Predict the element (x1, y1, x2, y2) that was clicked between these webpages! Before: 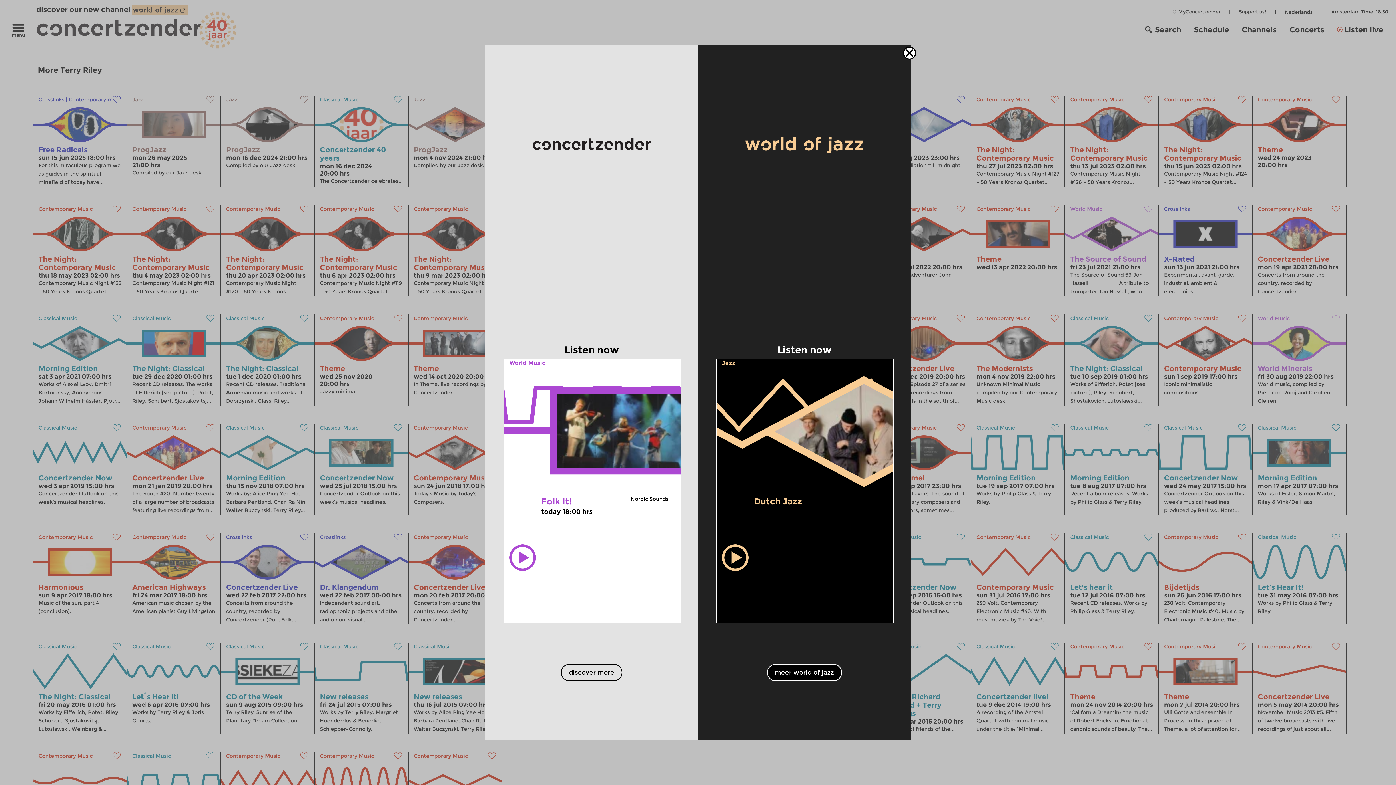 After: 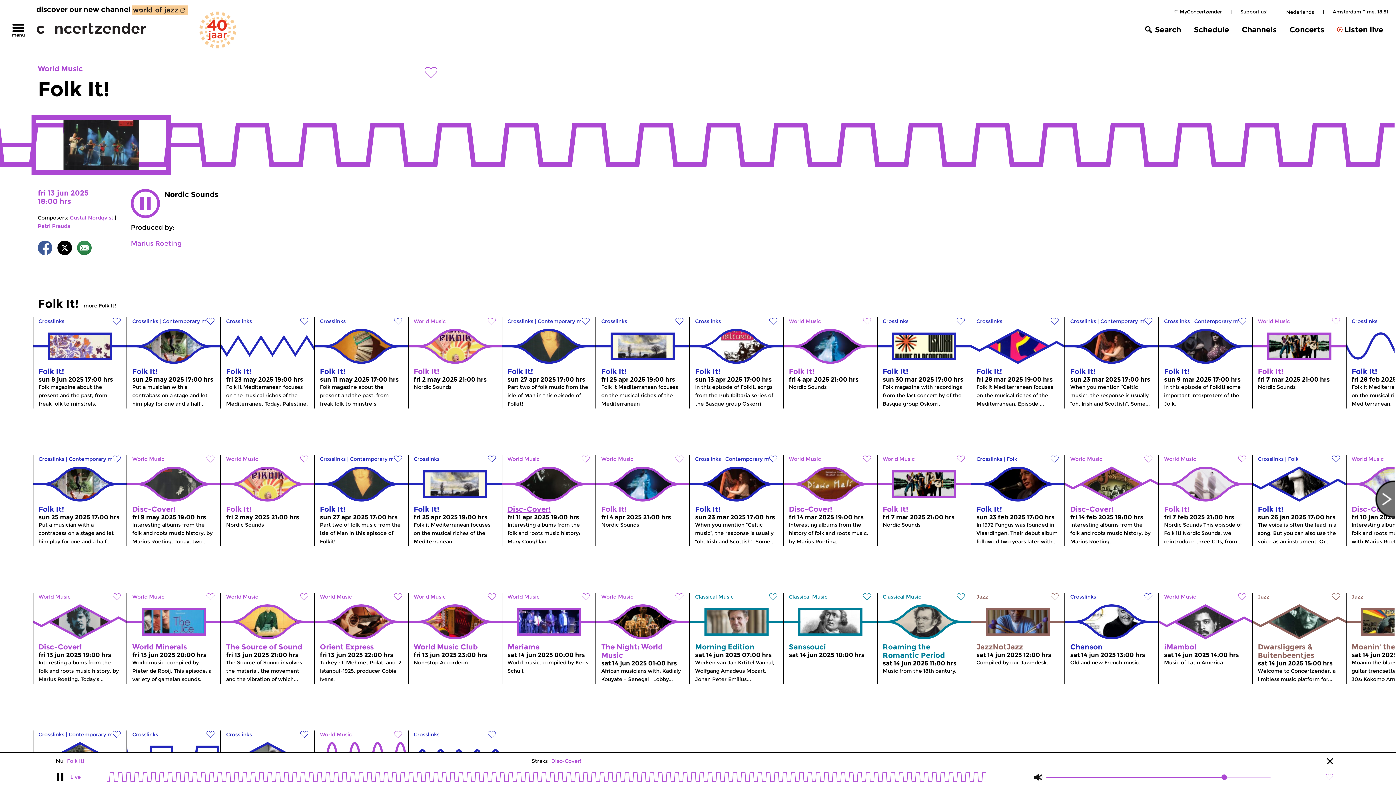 Action: label: Folk It!
today 18:00 hrs
Nordic Sounds
 bbox: (504, 367, 680, 623)